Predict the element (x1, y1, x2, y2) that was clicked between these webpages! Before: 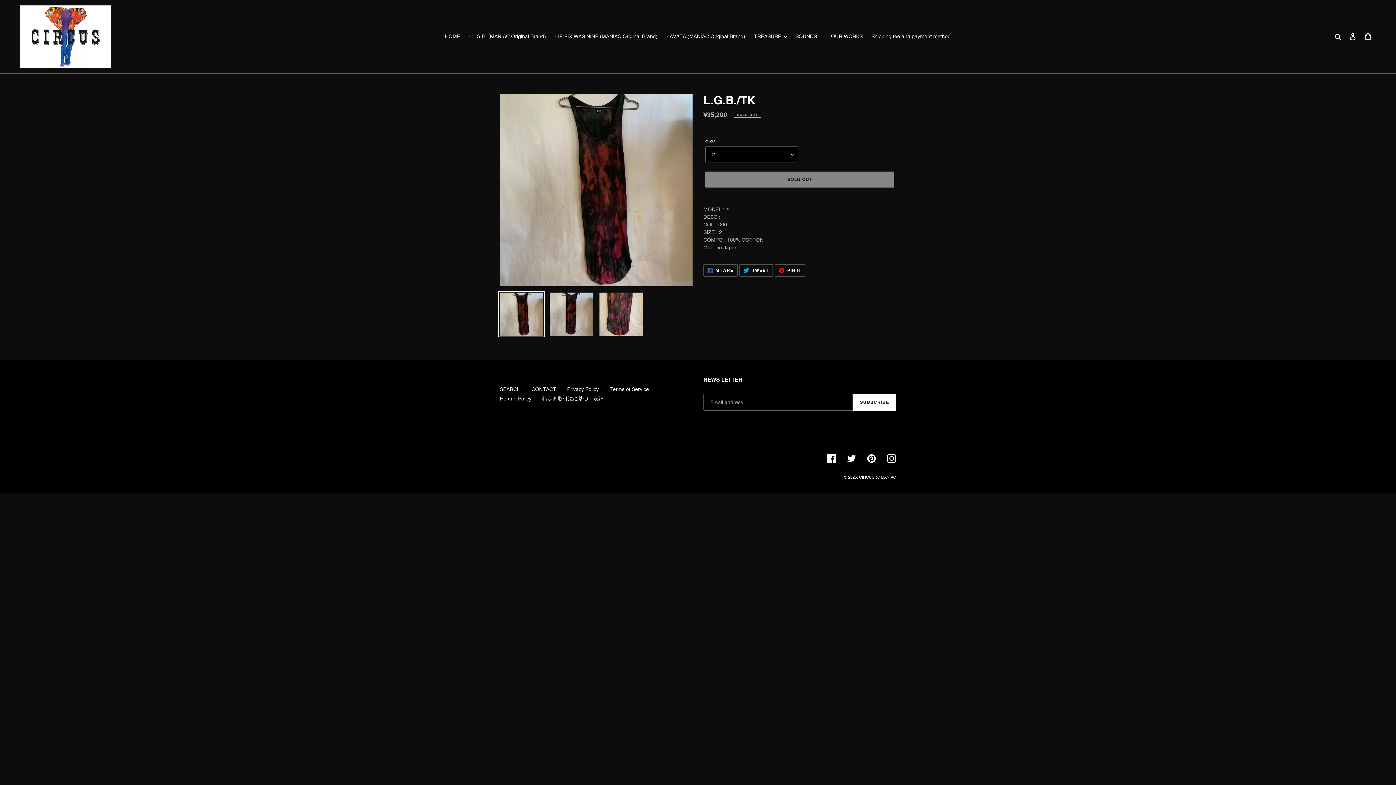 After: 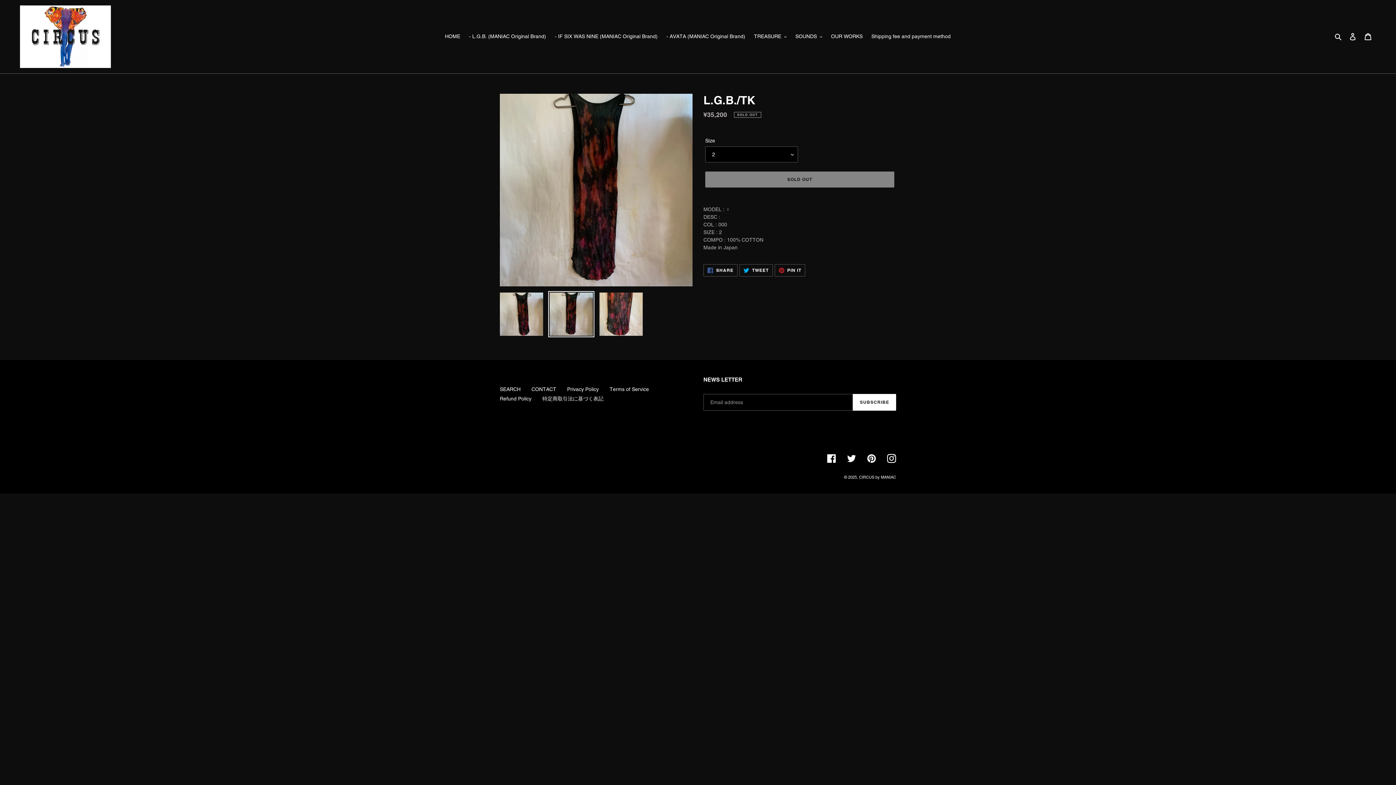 Action: bbox: (548, 291, 594, 337)